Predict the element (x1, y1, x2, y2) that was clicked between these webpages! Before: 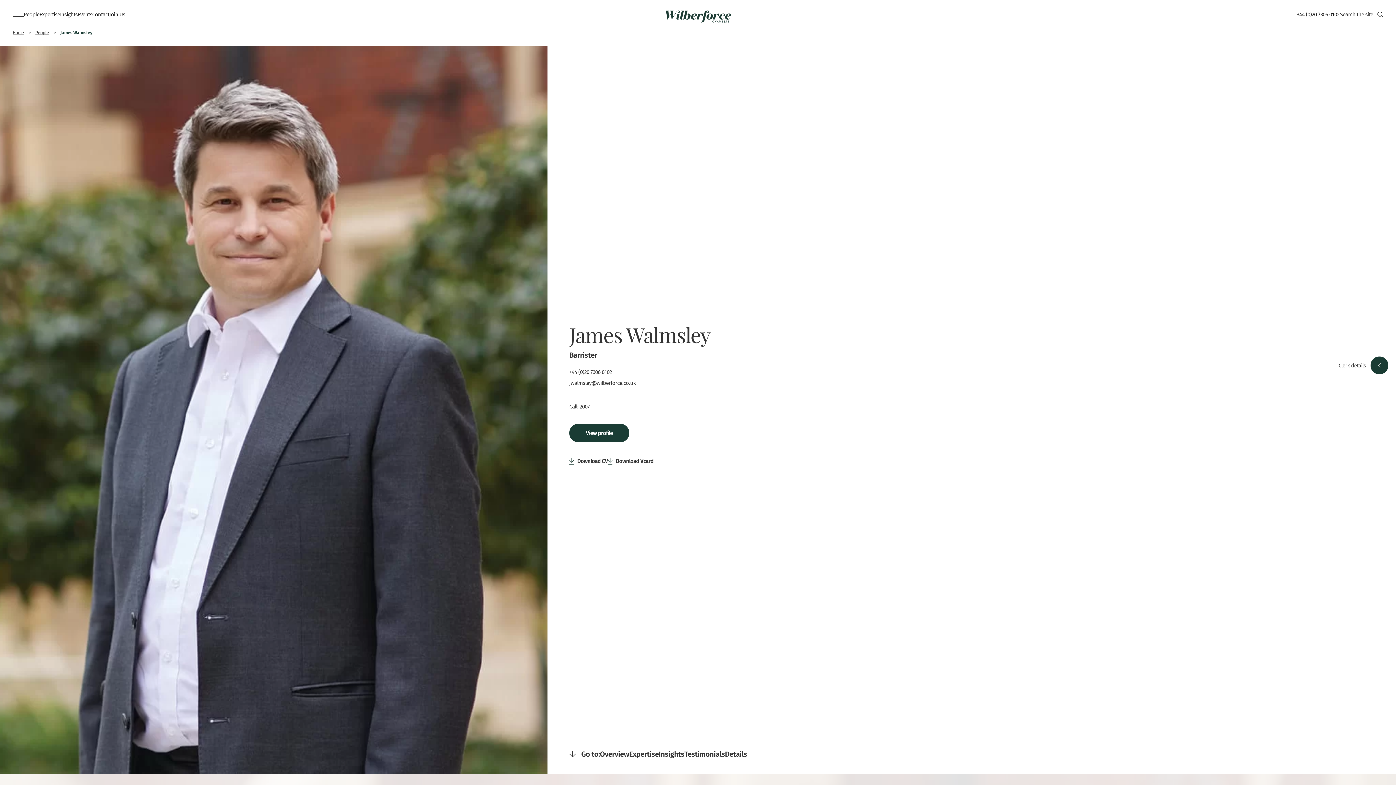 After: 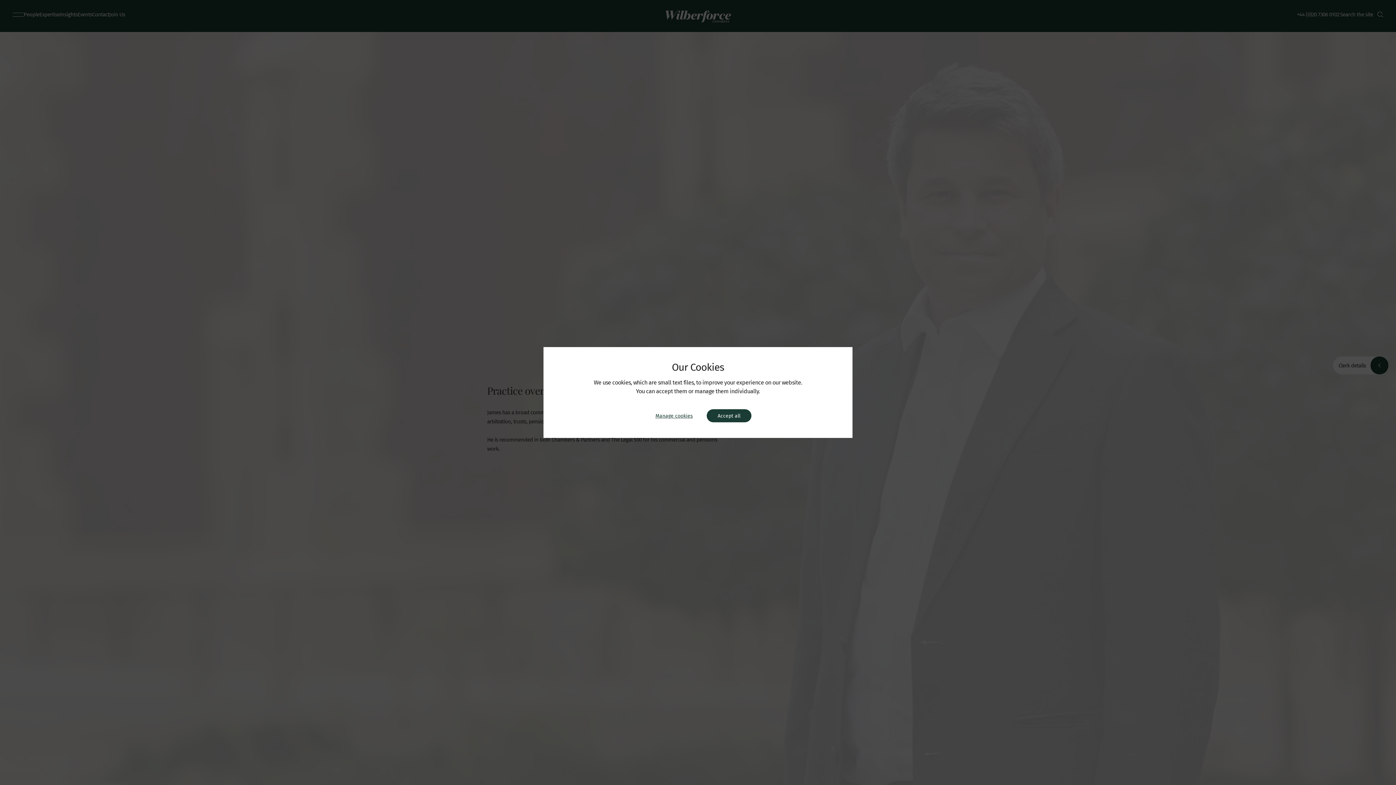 Action: bbox: (569, 423, 629, 442) label: View profile